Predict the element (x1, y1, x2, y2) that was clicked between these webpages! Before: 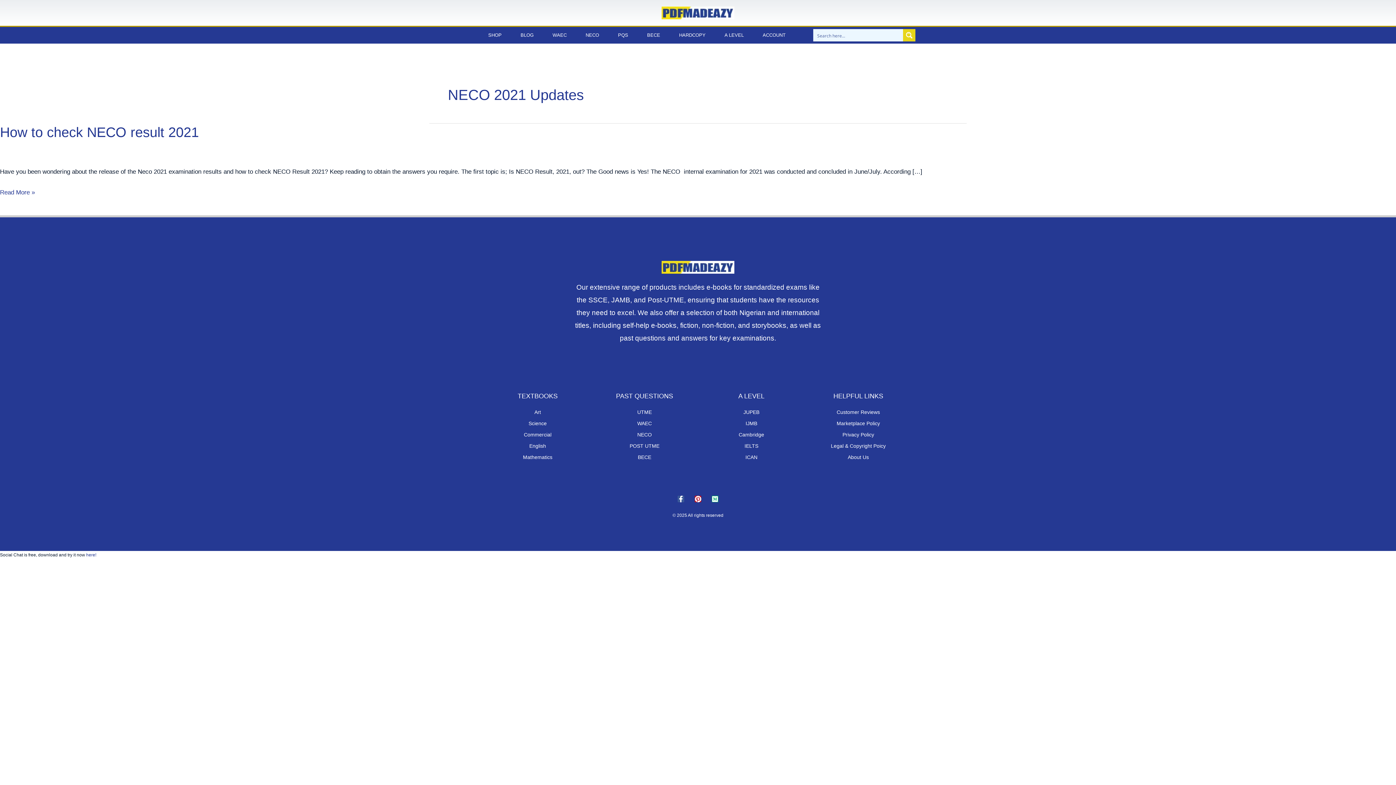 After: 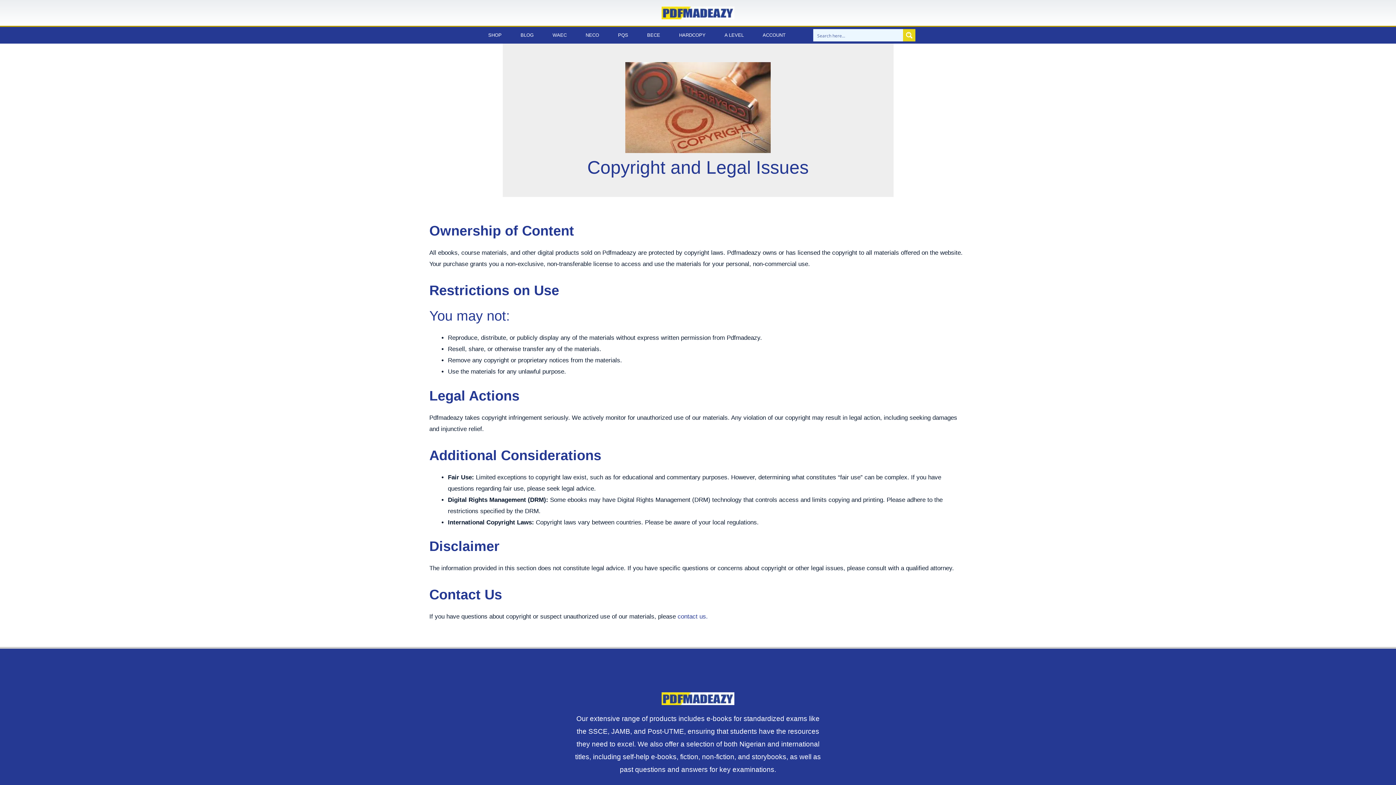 Action: bbox: (805, 441, 912, 450) label: Legal & Copyright Poicy